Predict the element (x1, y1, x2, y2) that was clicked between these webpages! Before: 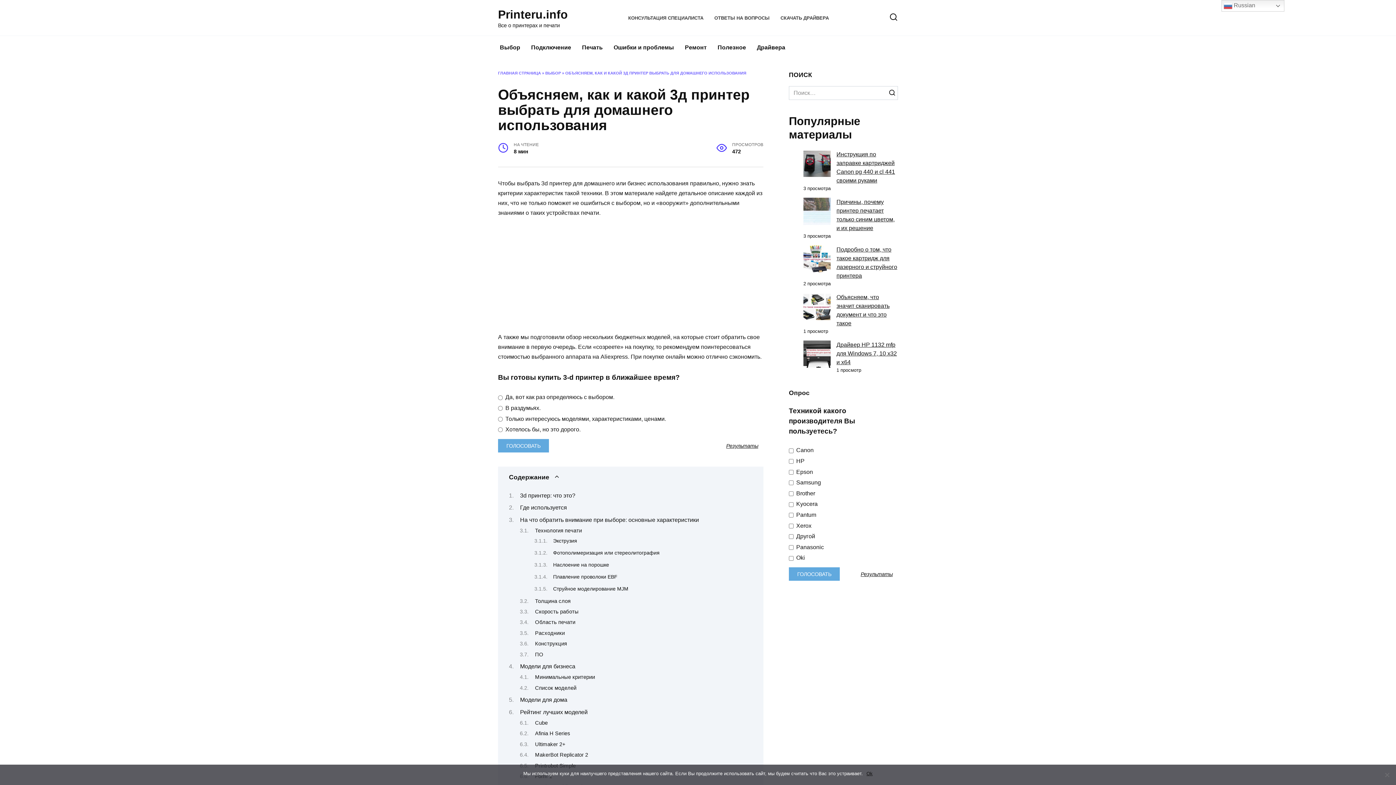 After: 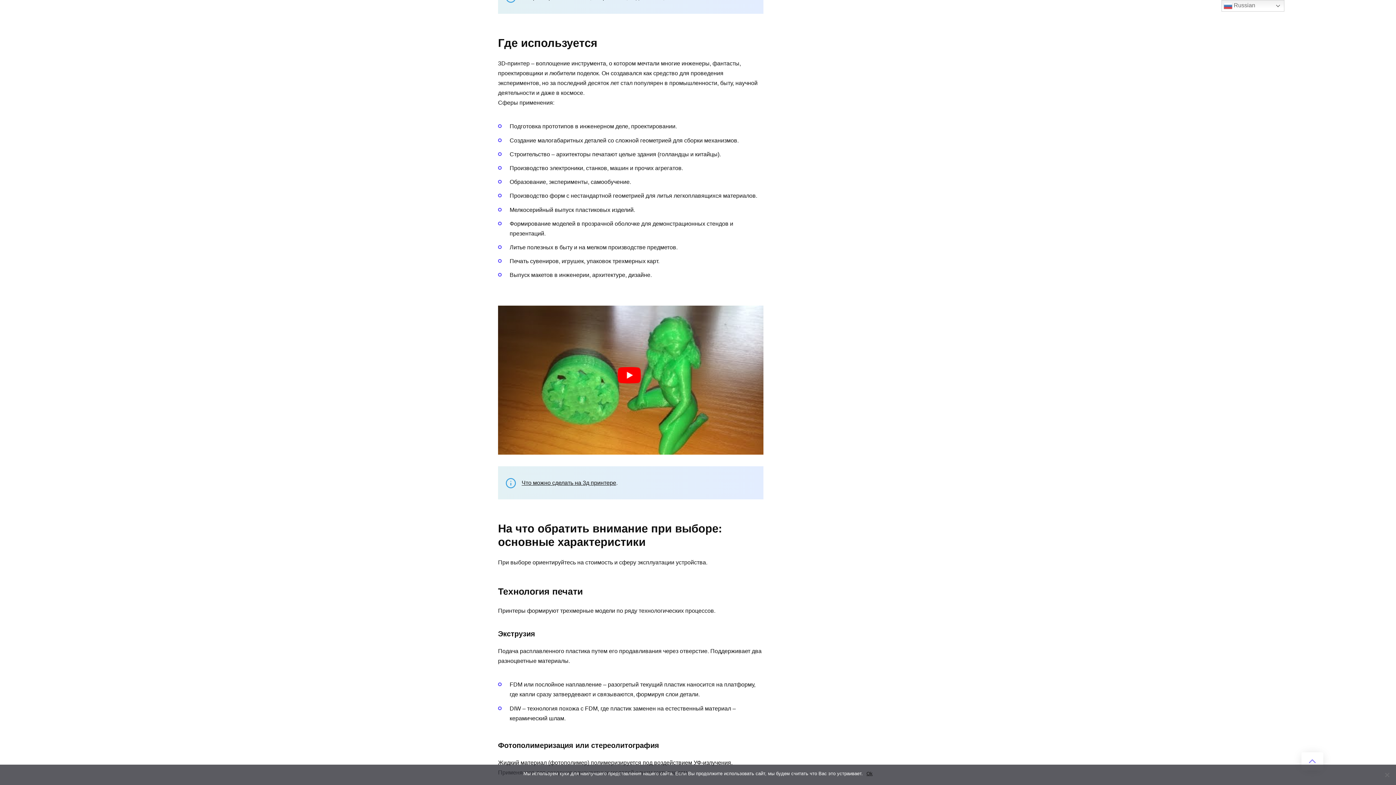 Action: label: Где используется bbox: (520, 504, 567, 510)